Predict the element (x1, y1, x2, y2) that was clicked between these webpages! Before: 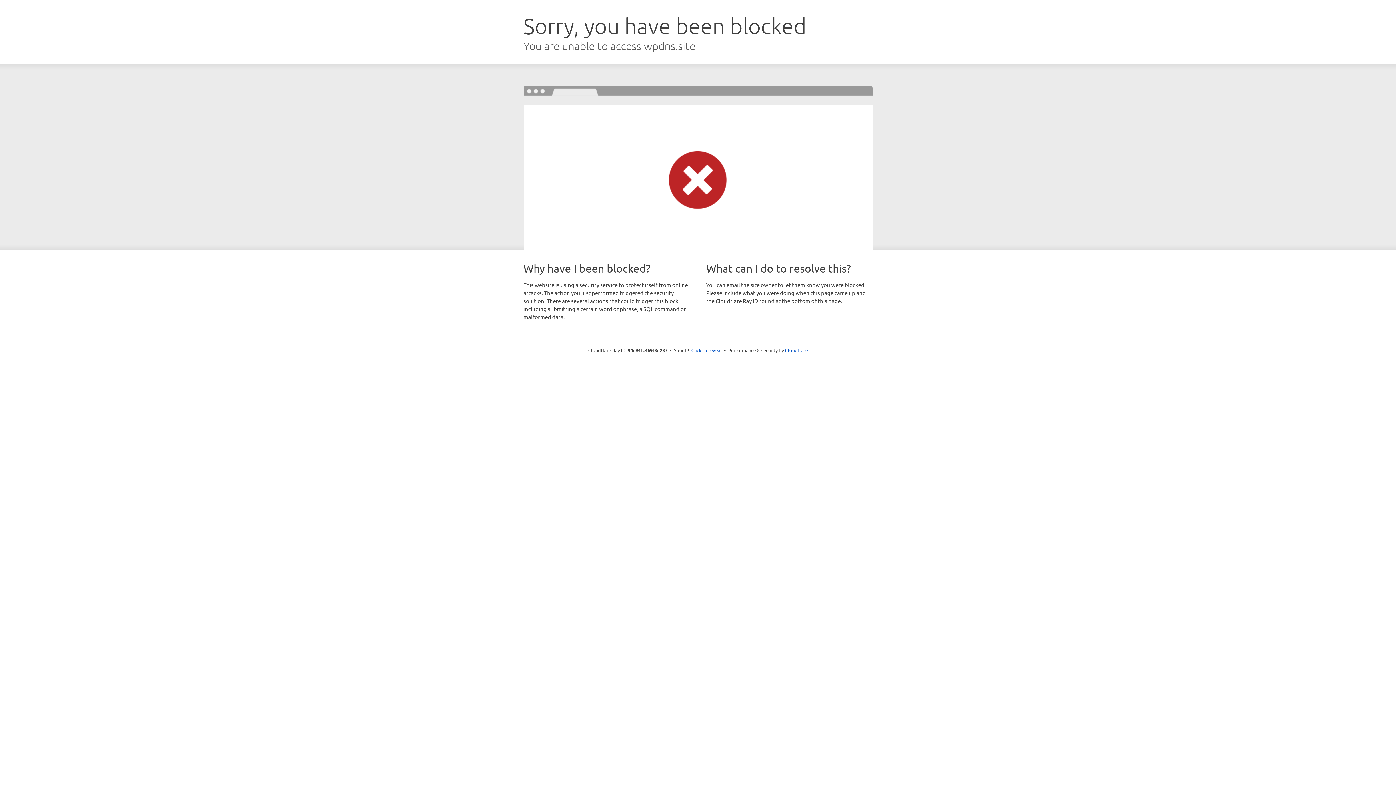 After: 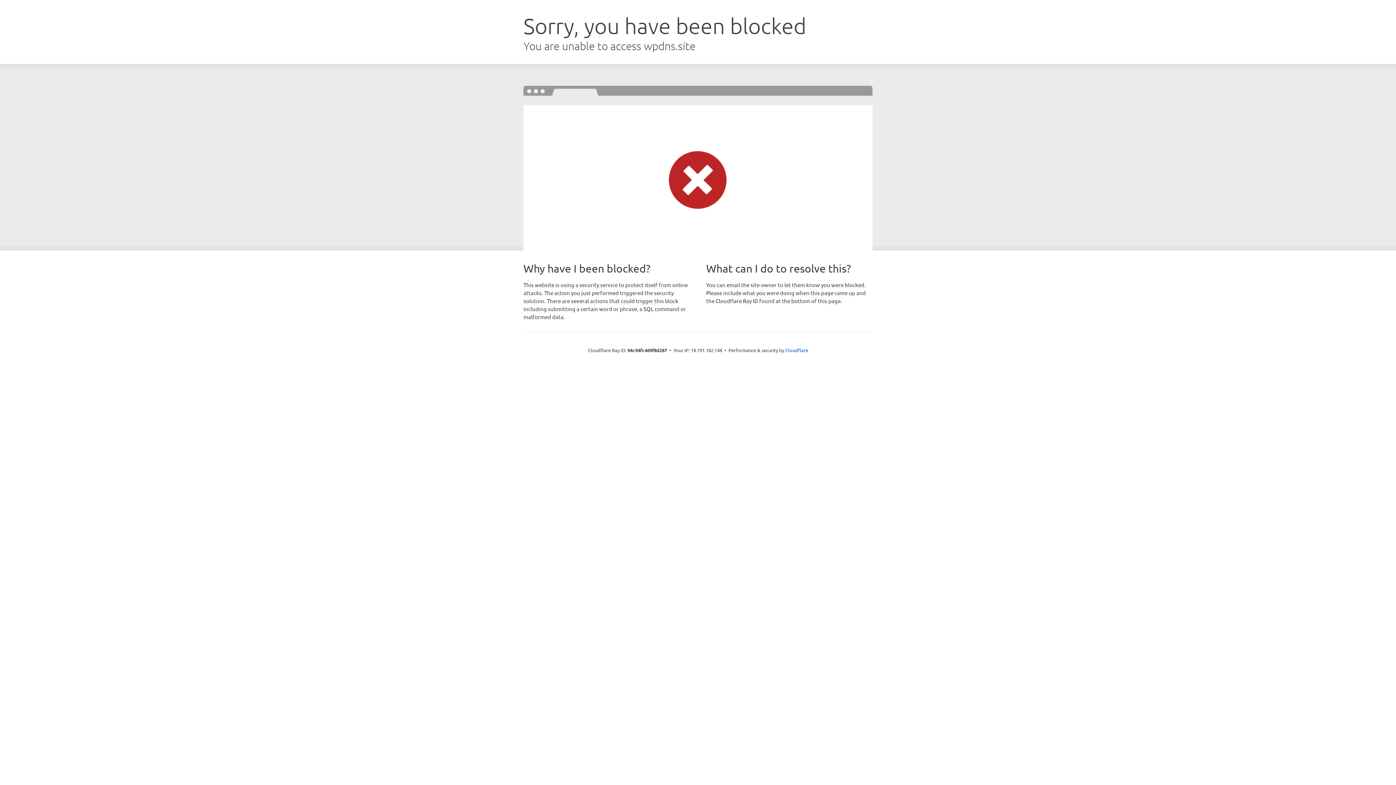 Action: bbox: (691, 346, 722, 353) label: Click to reveal